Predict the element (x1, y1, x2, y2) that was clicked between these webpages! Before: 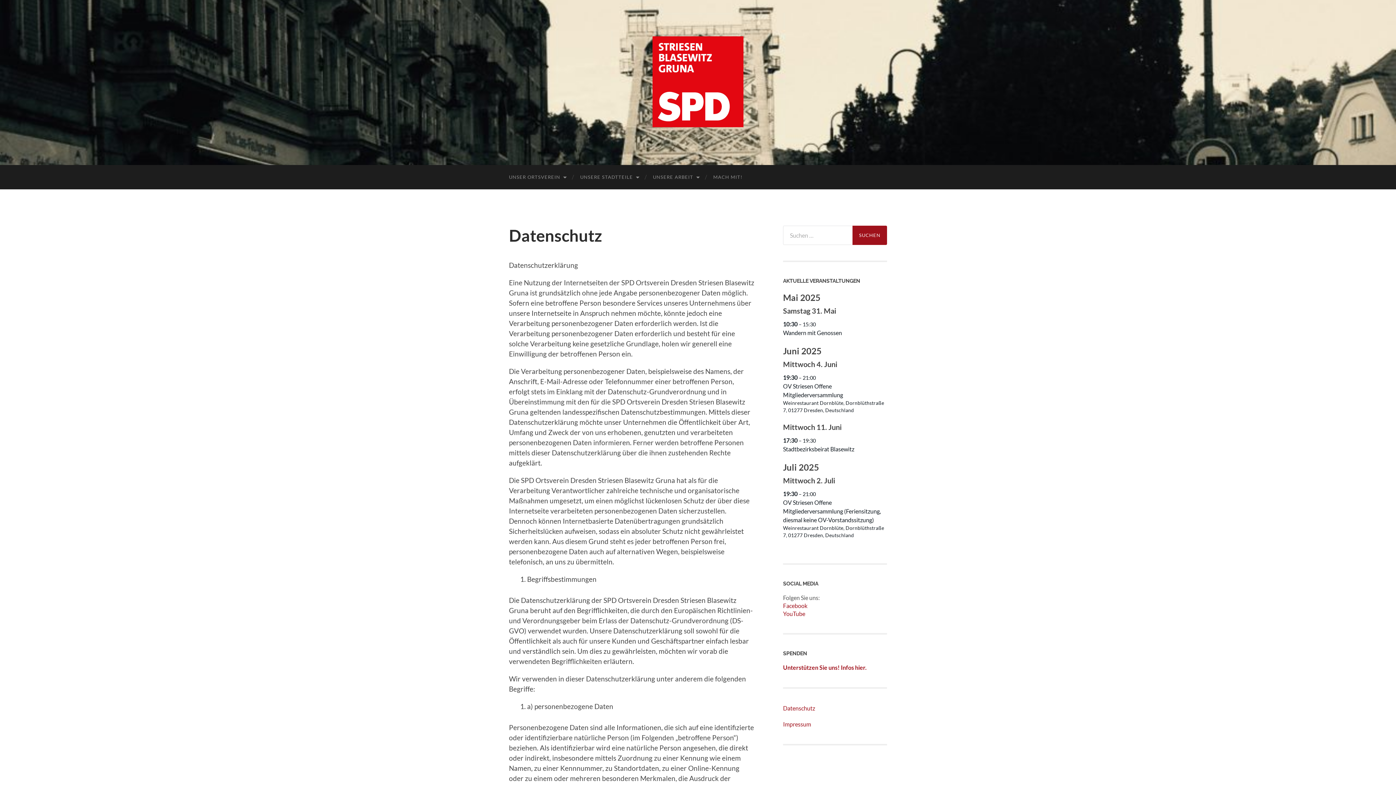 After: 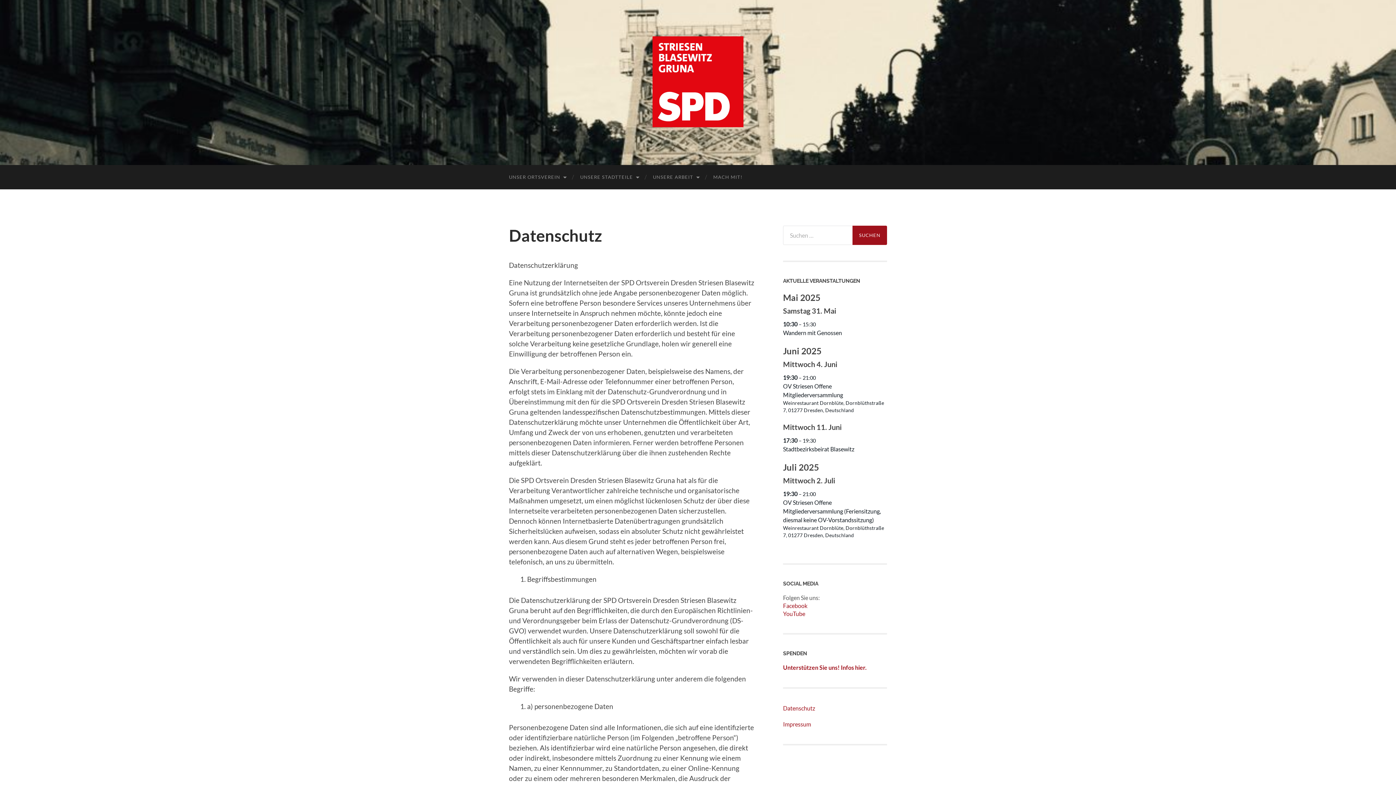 Action: label: Datenschutz bbox: (783, 705, 815, 712)